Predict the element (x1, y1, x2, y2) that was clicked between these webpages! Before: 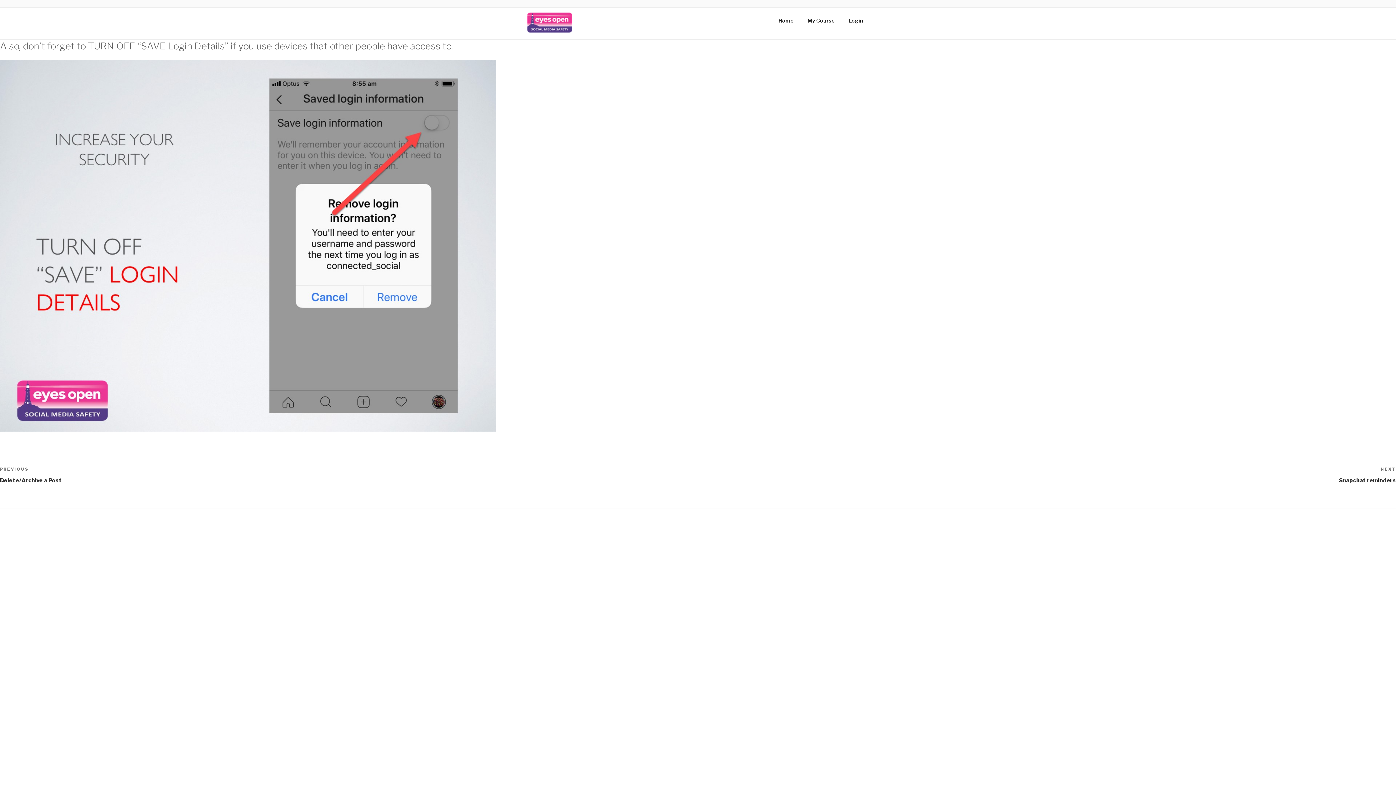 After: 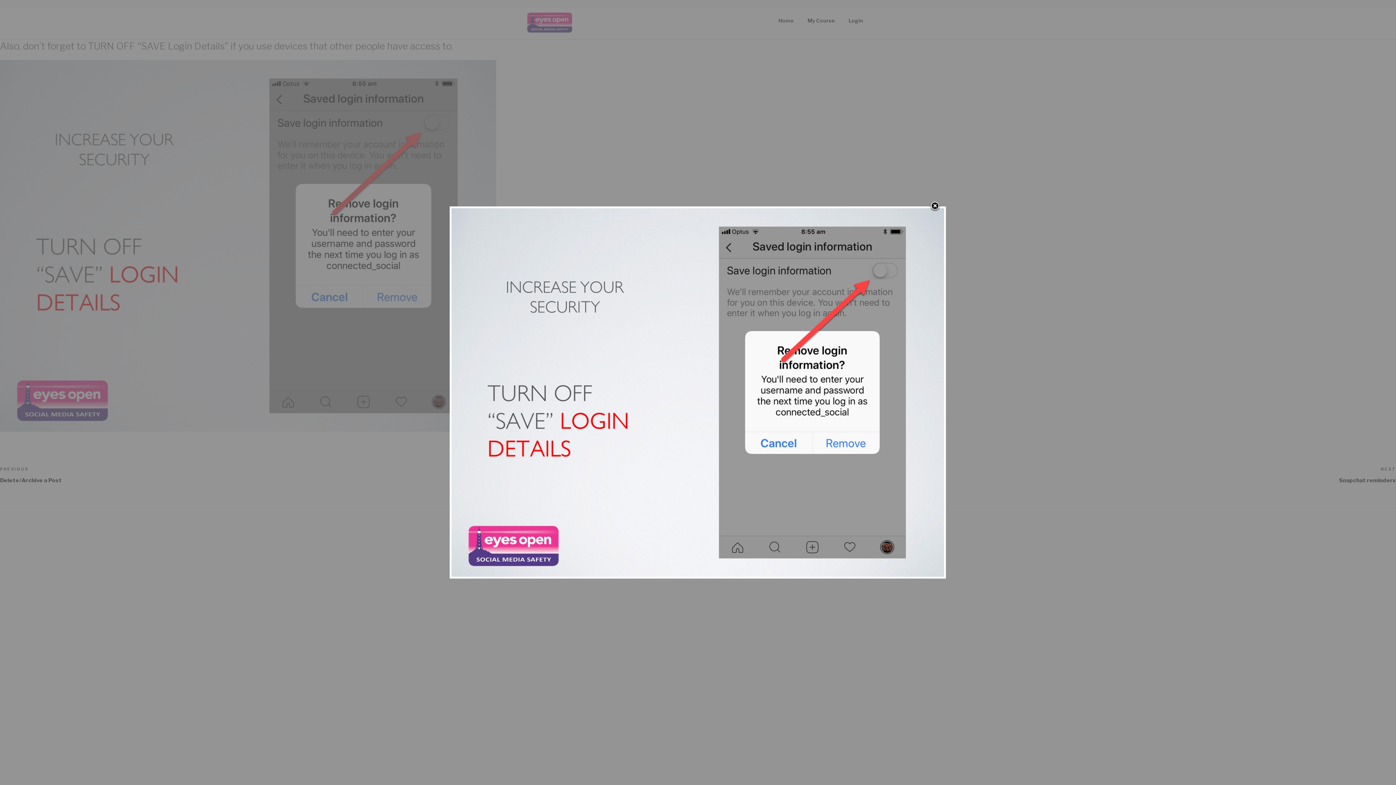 Action: bbox: (0, 426, 496, 433)